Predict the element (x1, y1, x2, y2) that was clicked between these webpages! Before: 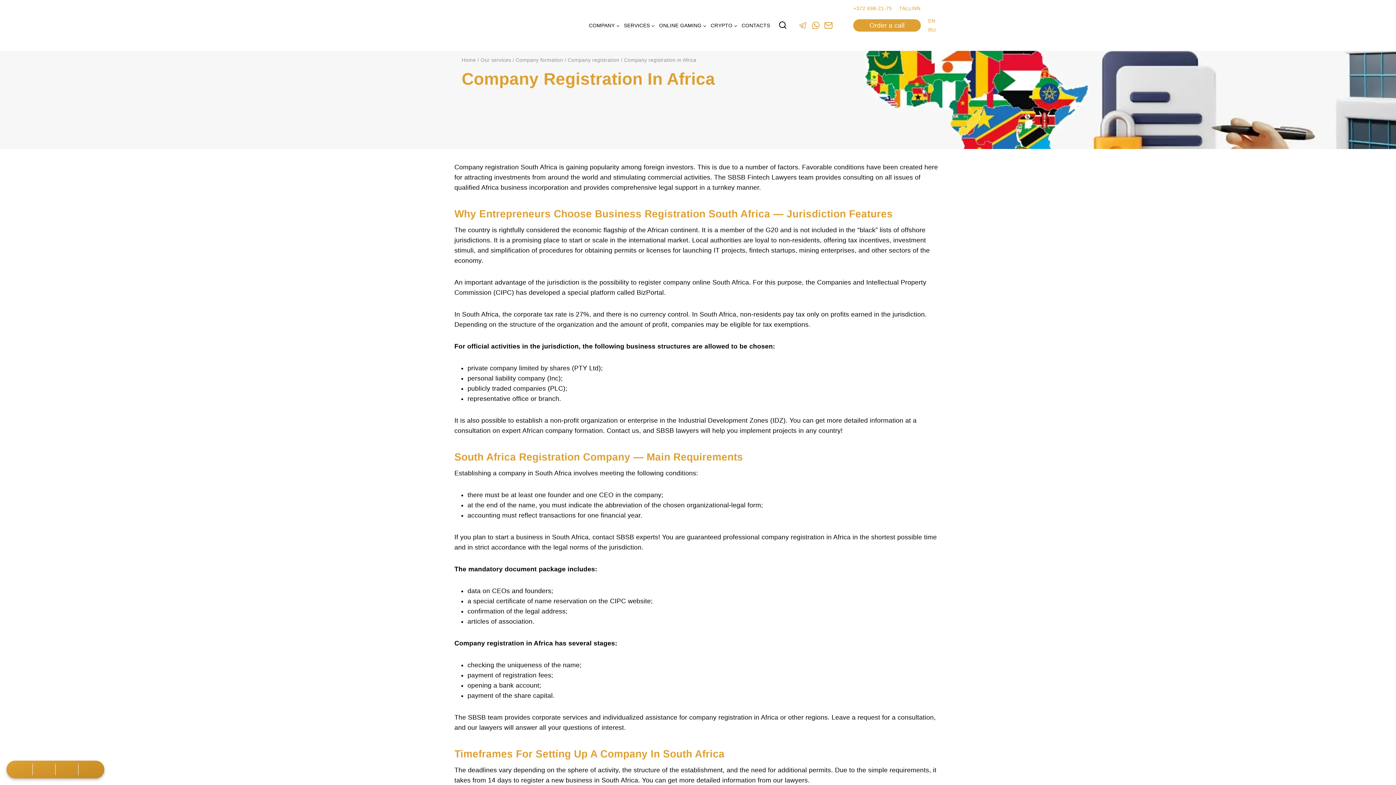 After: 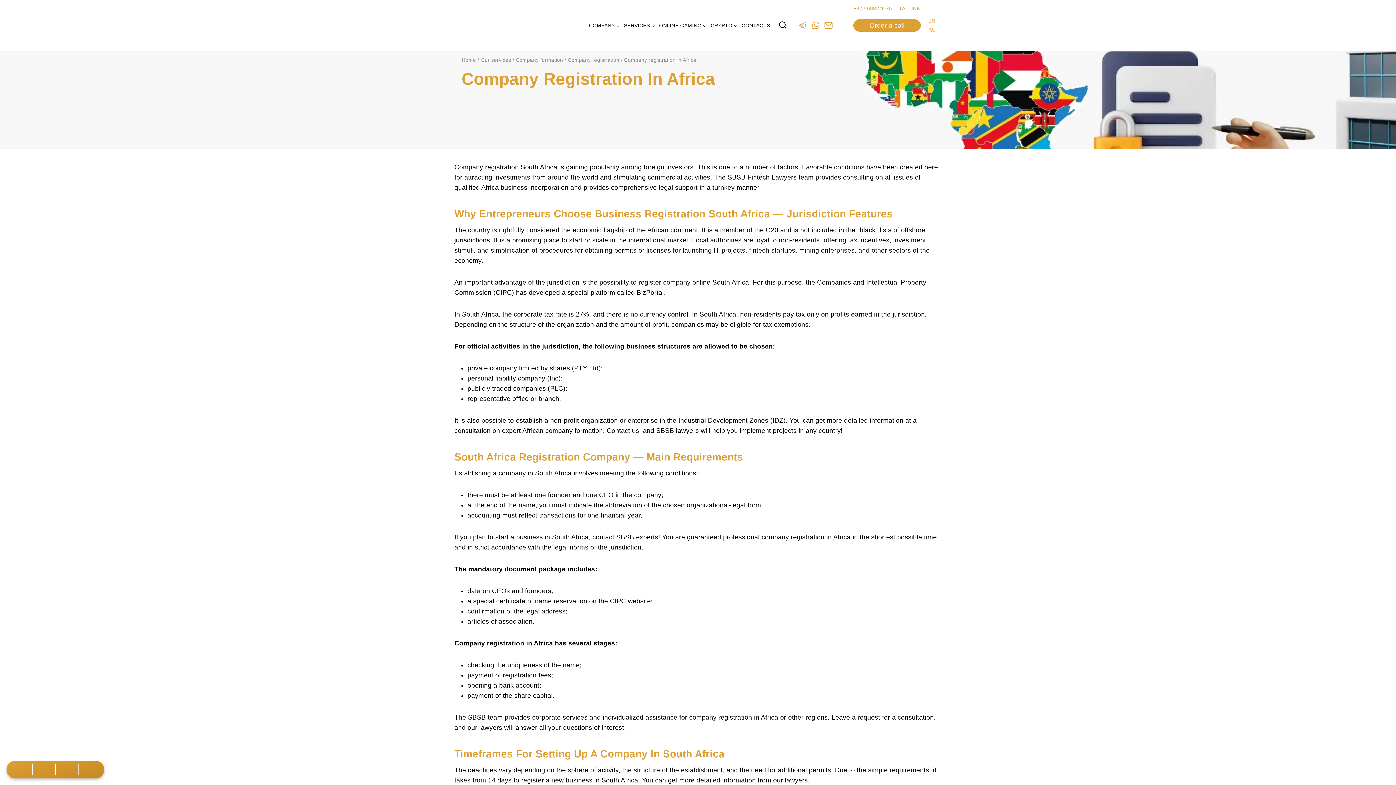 Action: bbox: (928, 16, 936, 25) label: EN